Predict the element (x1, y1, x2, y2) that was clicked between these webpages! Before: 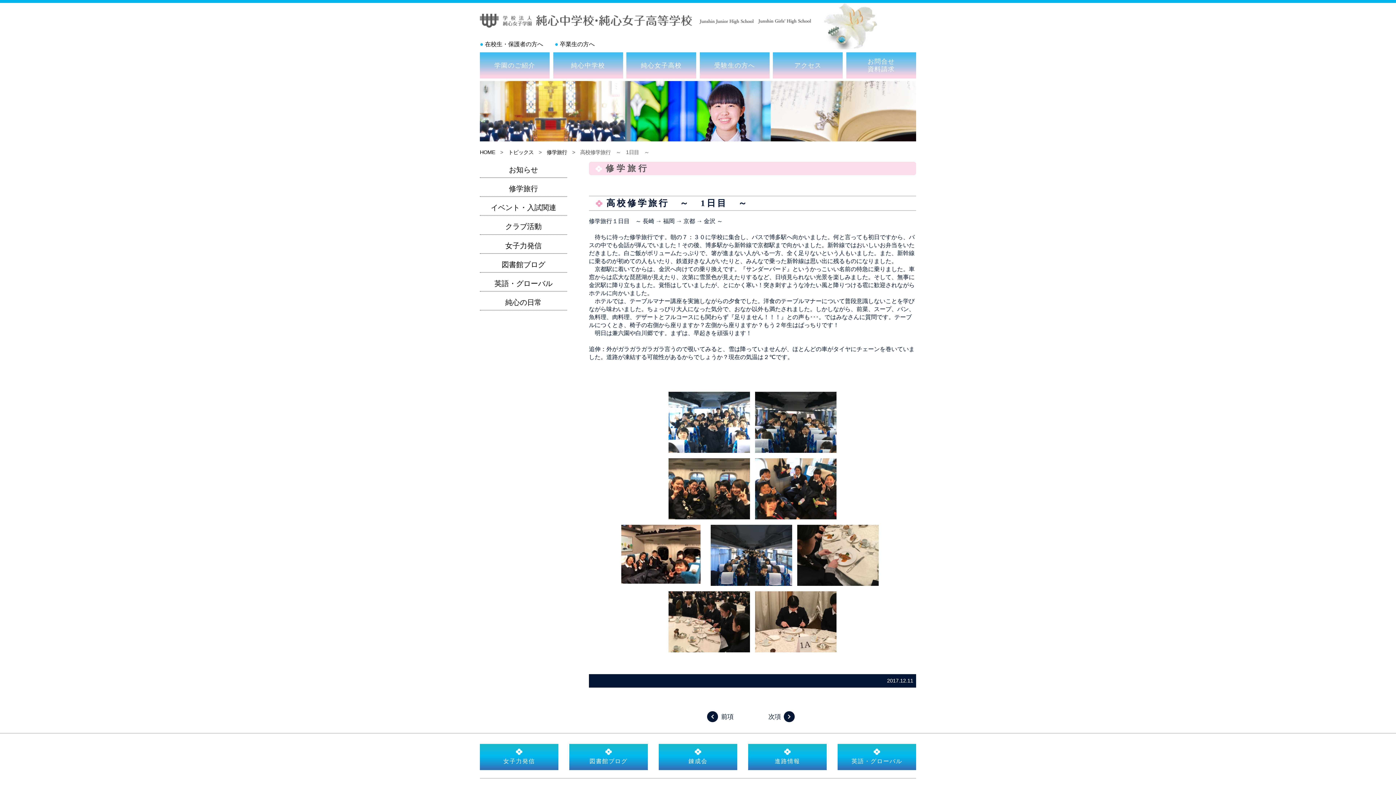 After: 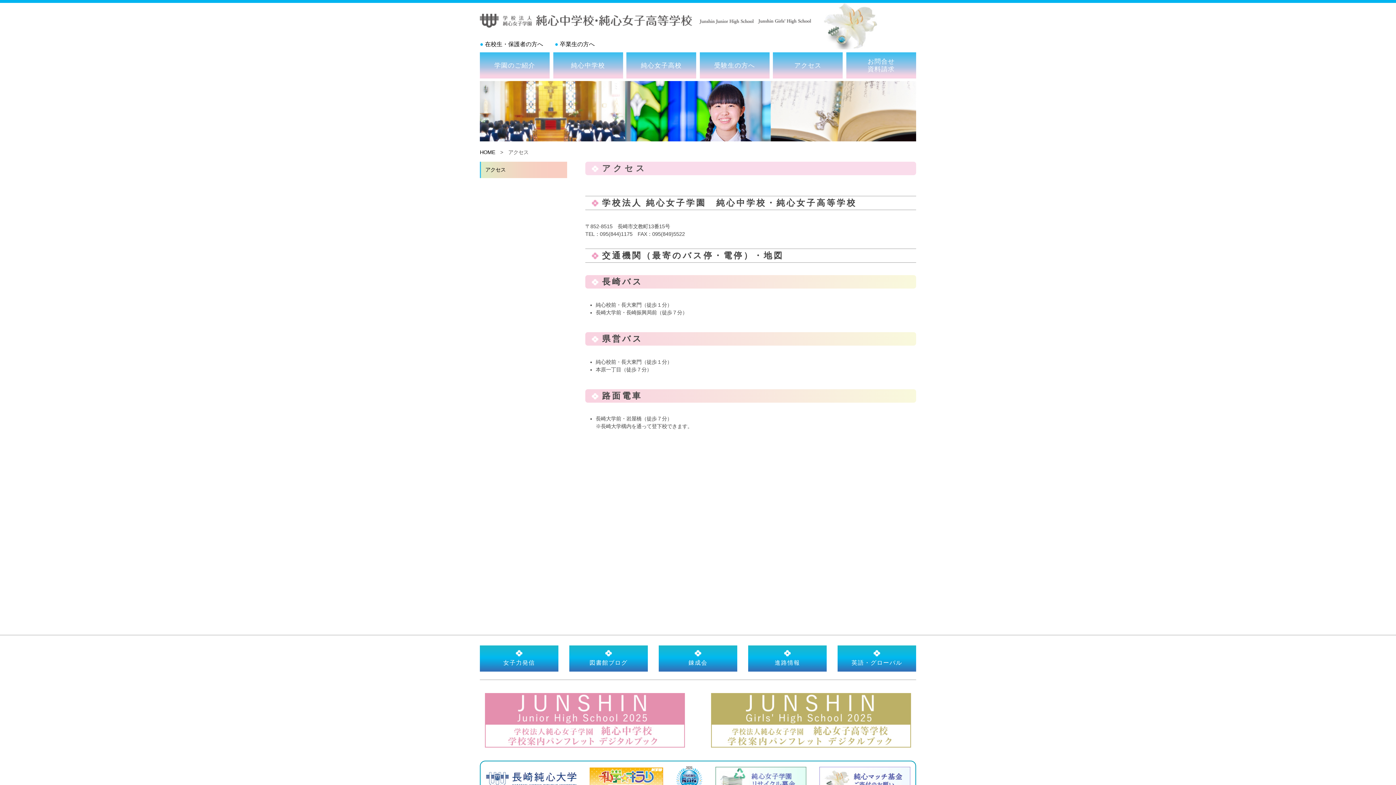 Action: label: アクセス bbox: (773, 52, 843, 78)